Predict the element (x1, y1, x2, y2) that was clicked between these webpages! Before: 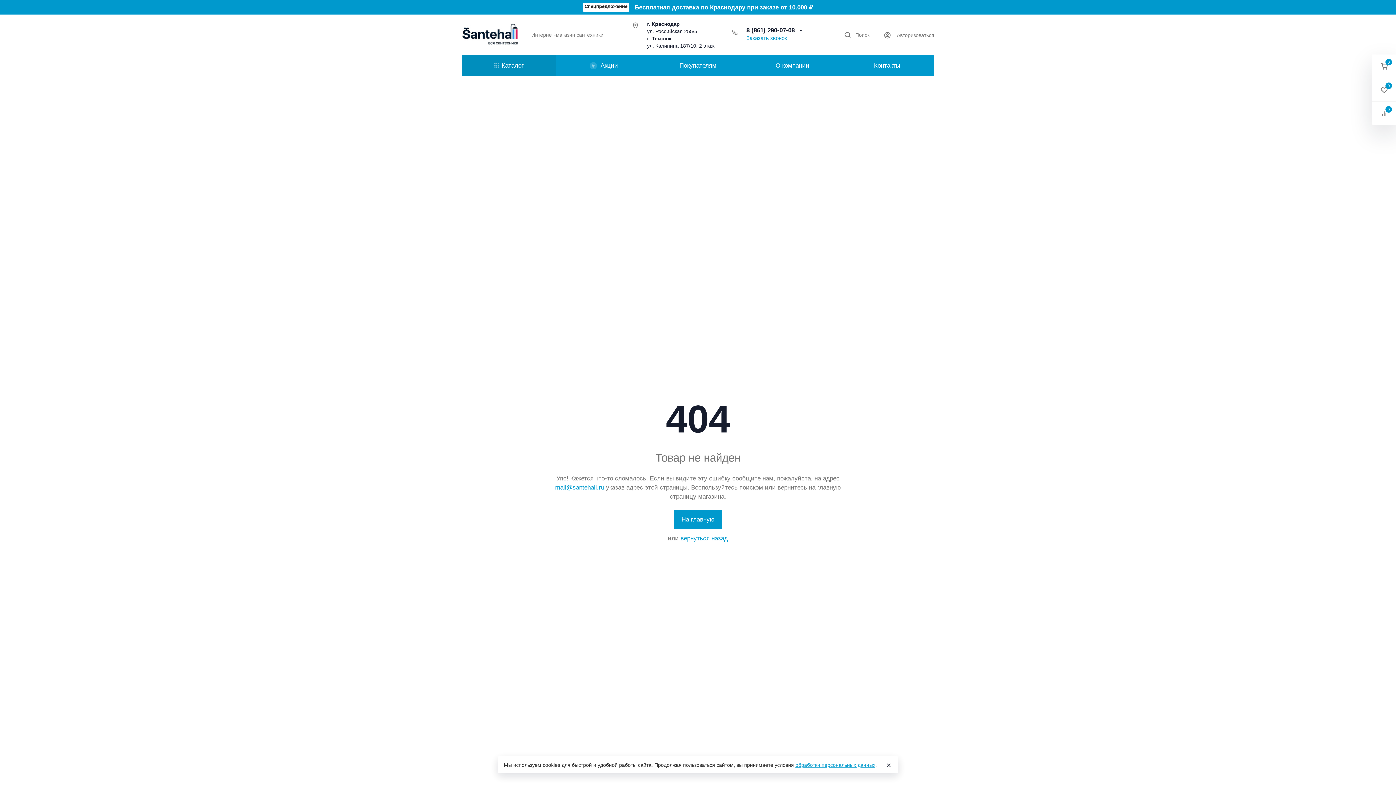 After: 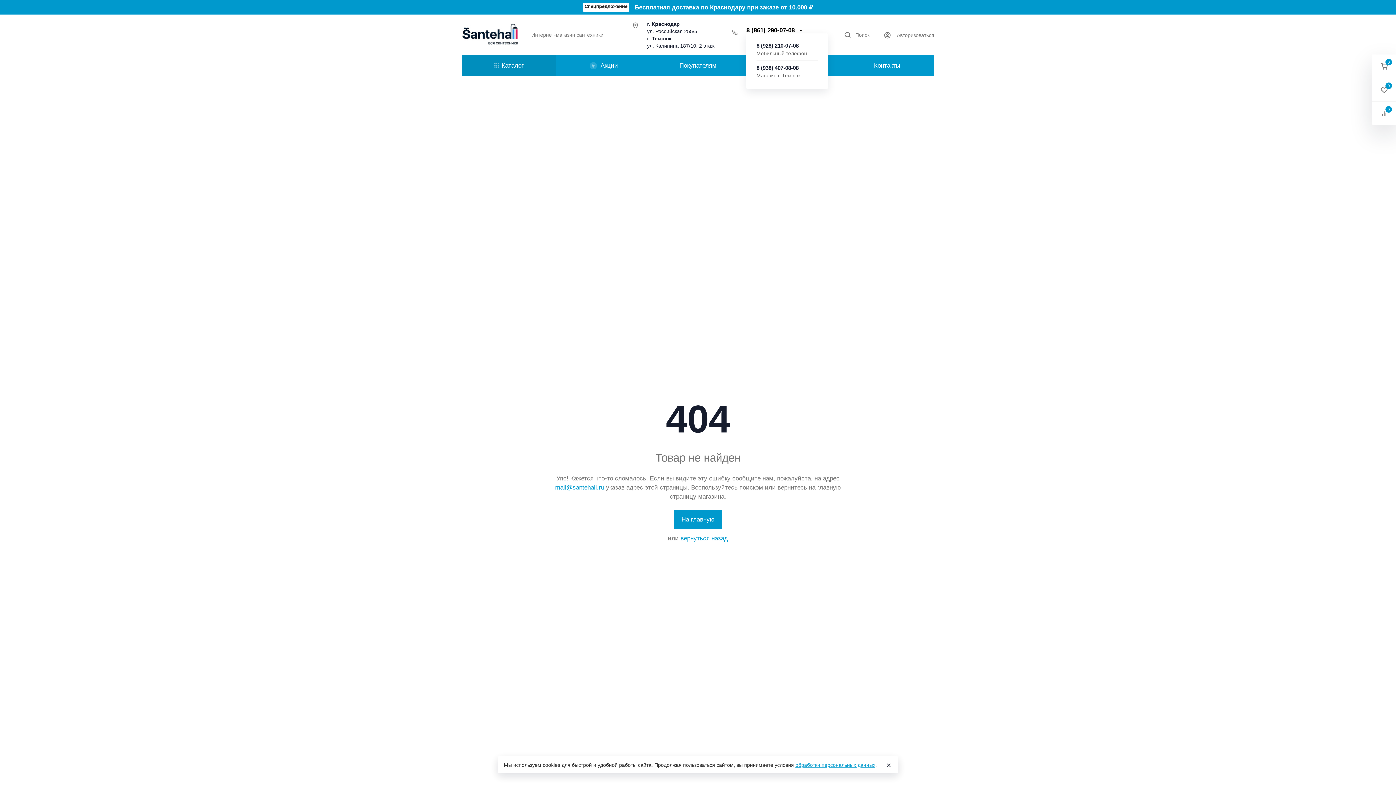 Action: bbox: (746, 26, 802, 33) label: 8 (861) 290-07-08 